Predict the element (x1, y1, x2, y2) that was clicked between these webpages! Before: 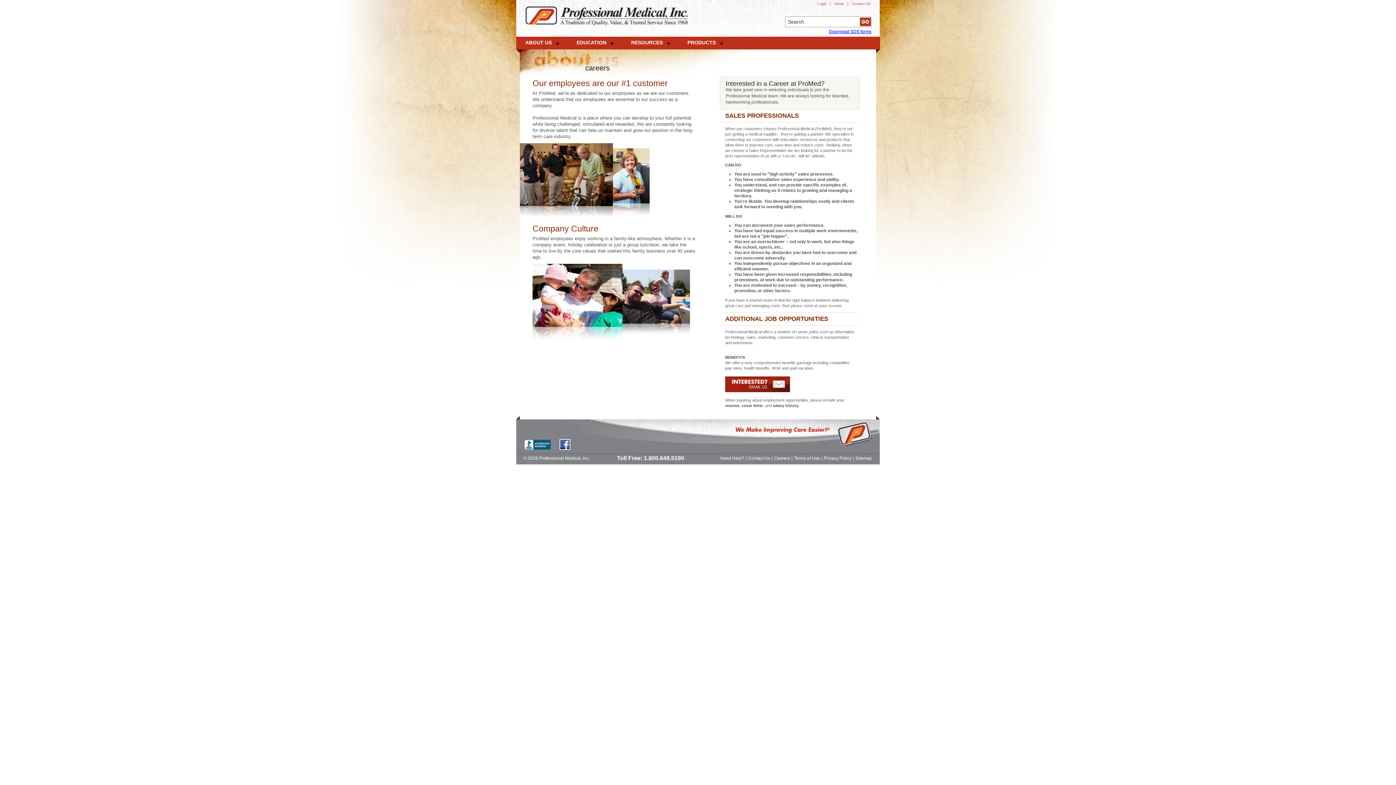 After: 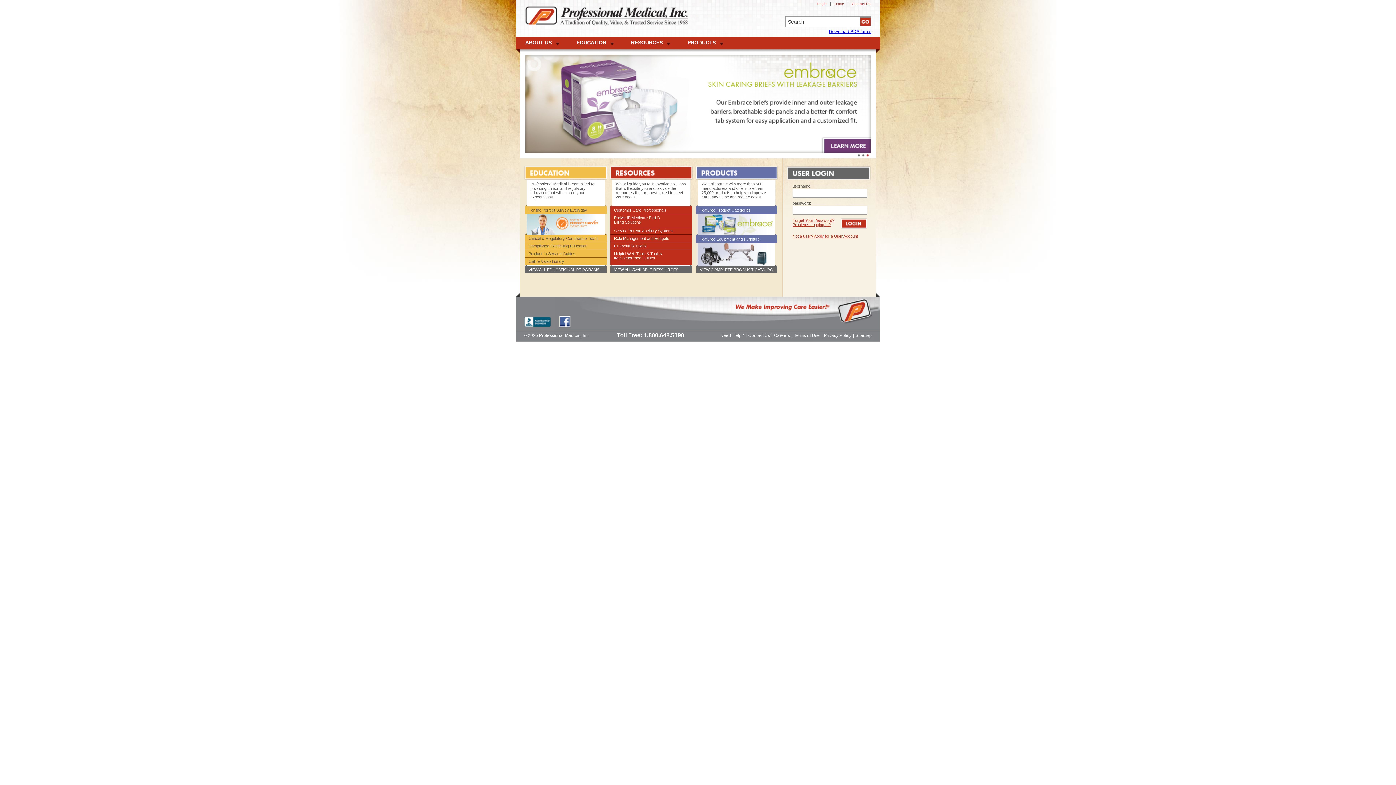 Action: label: Home bbox: (834, 1, 844, 5)